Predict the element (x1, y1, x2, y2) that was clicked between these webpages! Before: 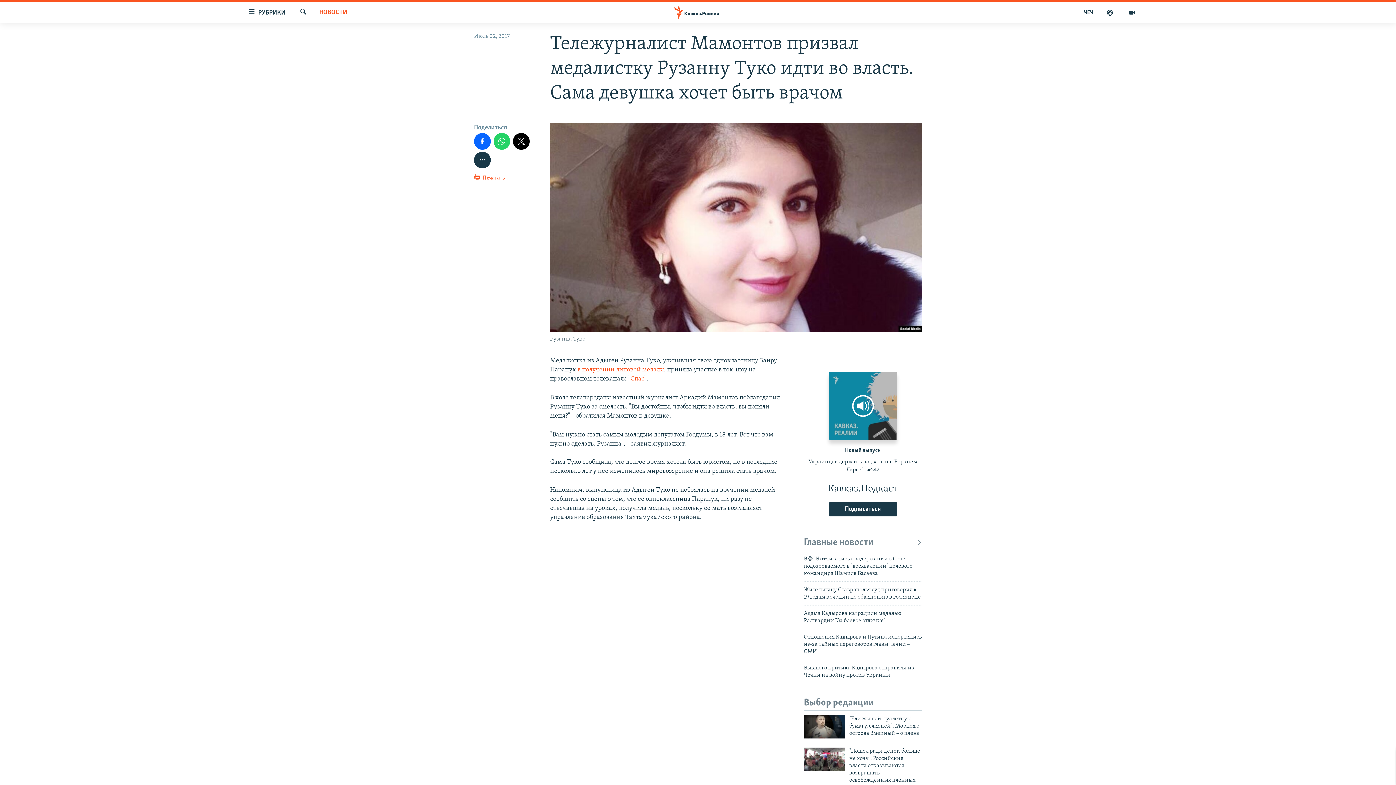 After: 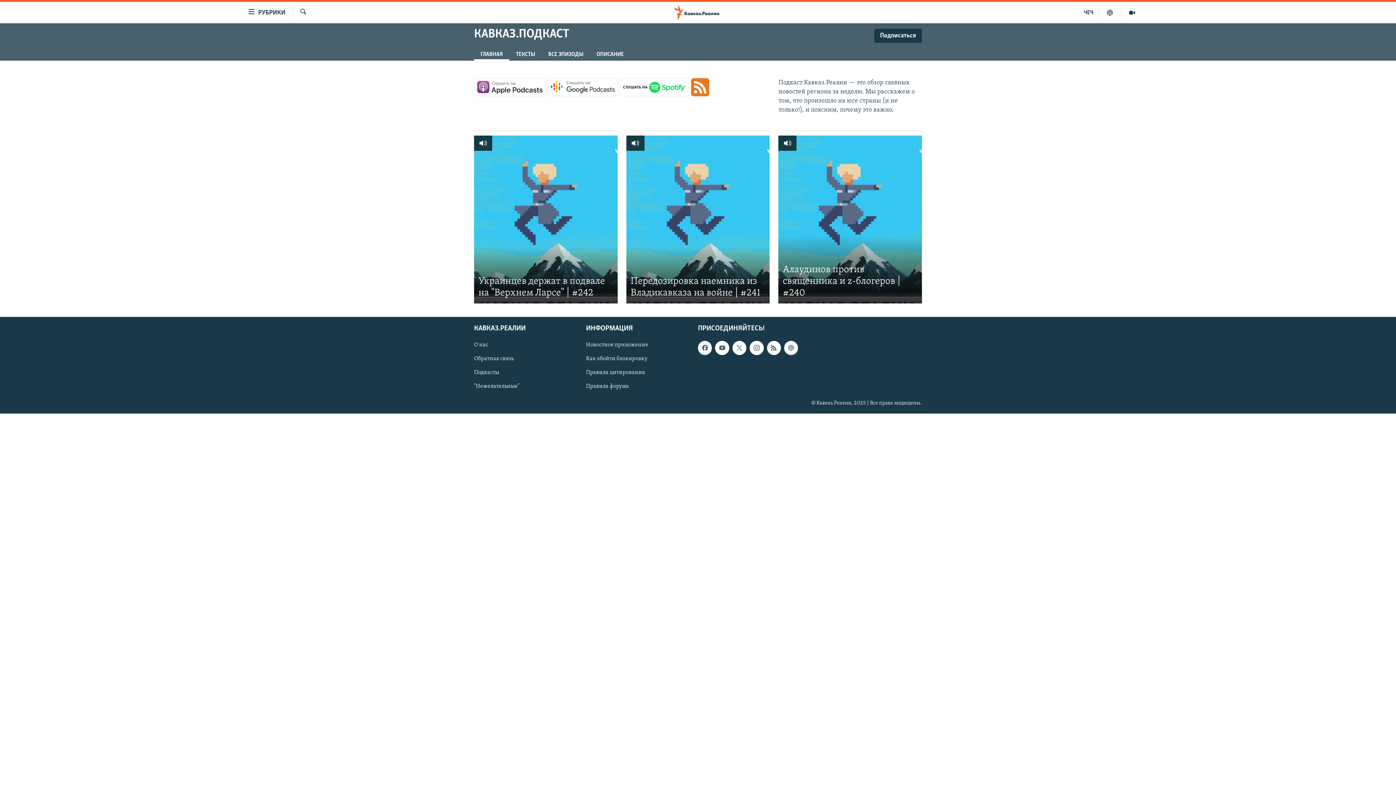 Action: bbox: (804, 482, 922, 496) label: Кавказ.Подкаст